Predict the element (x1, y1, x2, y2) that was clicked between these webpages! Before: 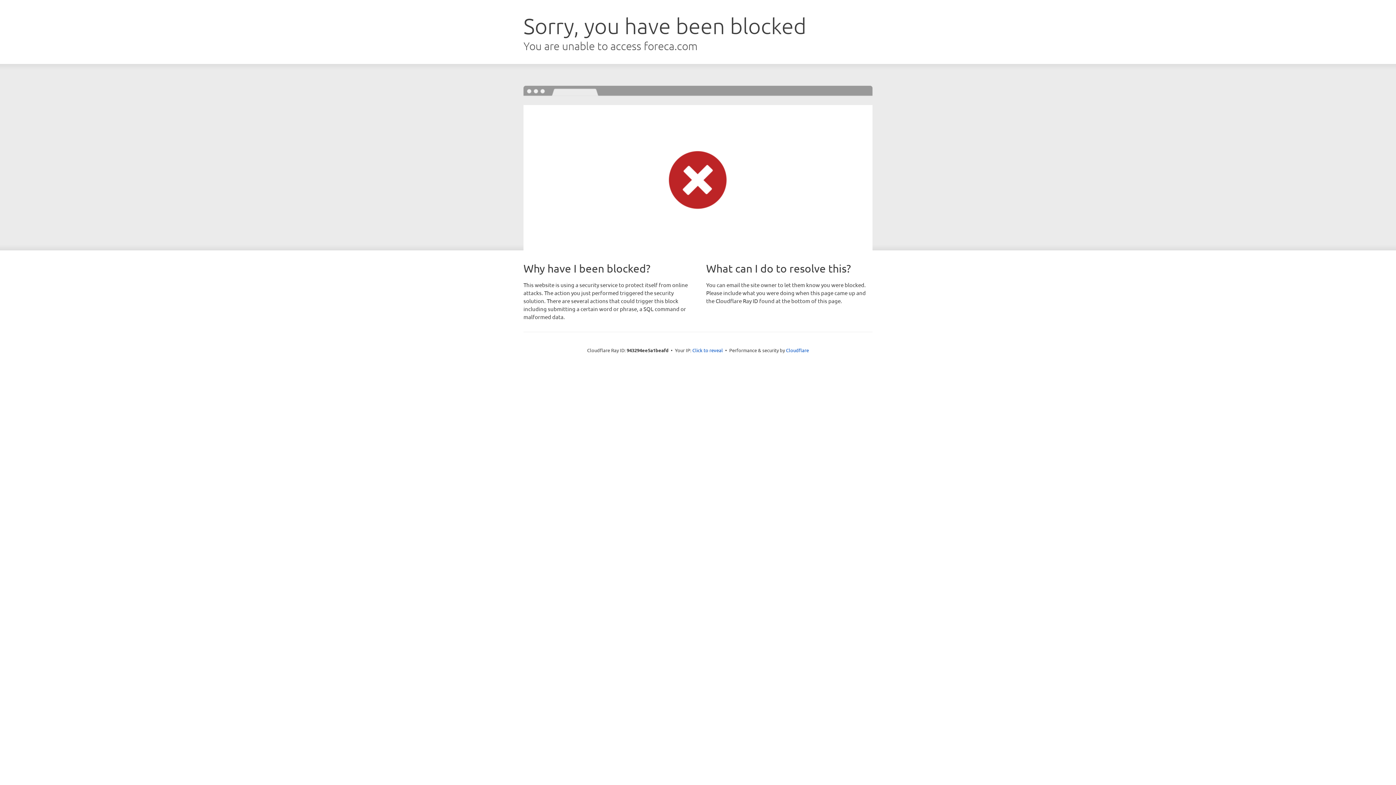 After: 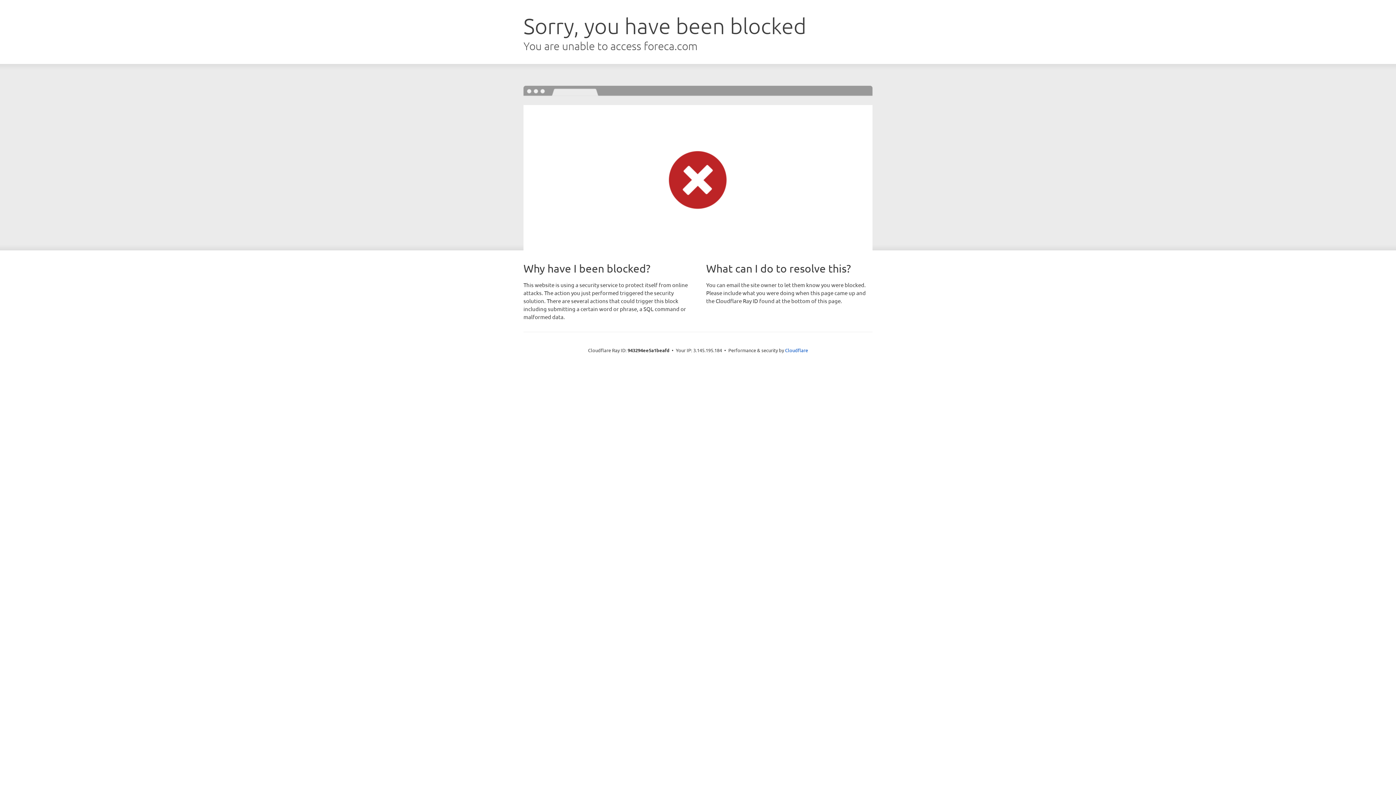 Action: label: Click to reveal bbox: (692, 346, 723, 353)